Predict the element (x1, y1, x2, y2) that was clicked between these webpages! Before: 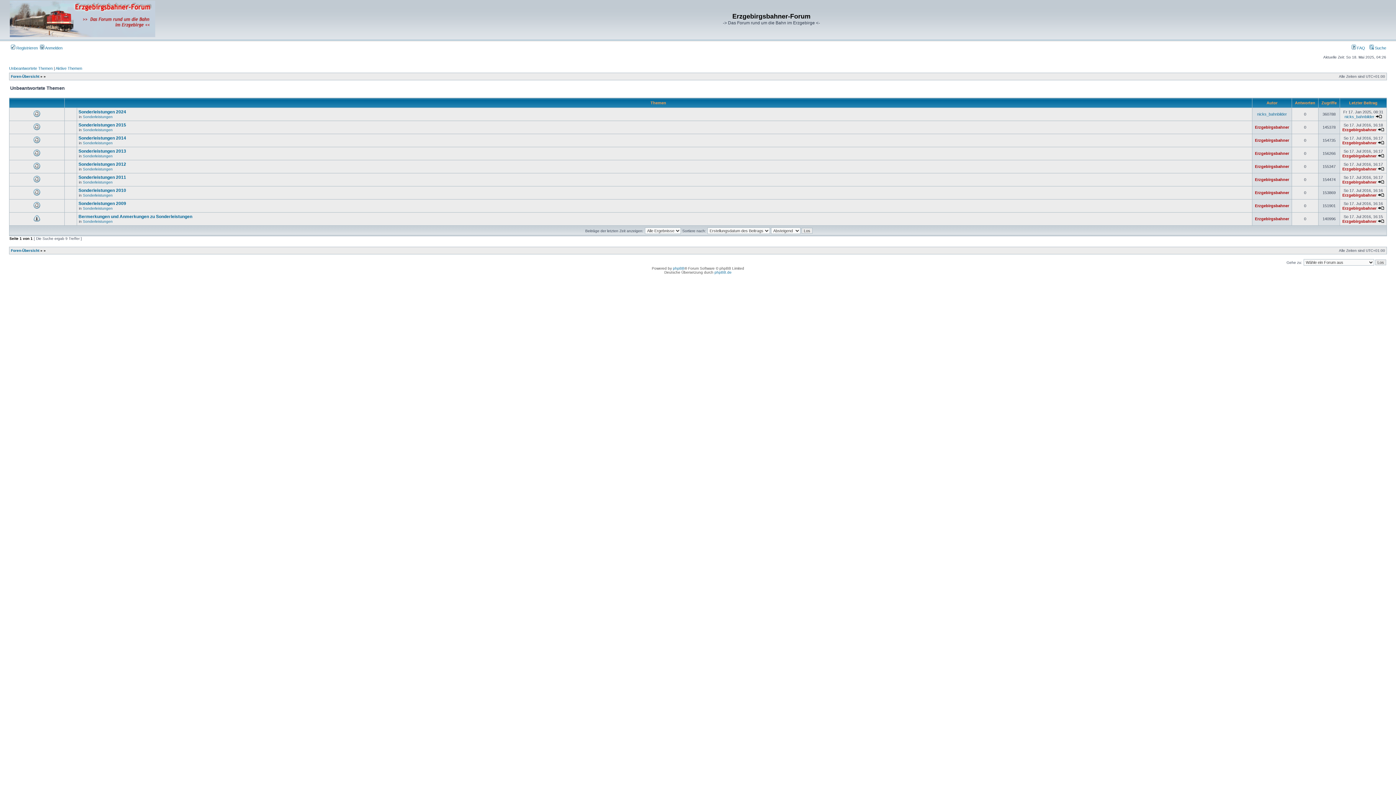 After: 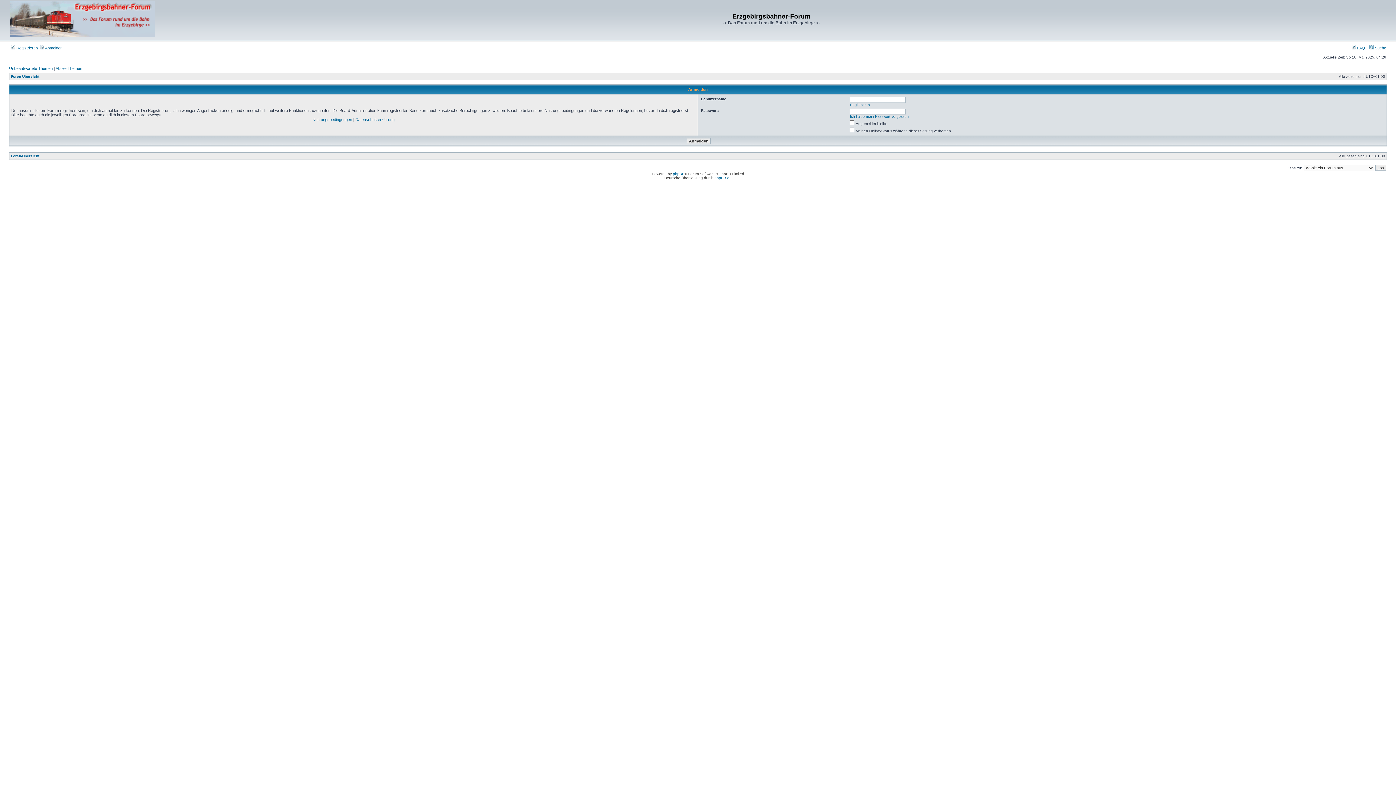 Action: bbox: (40, 45, 62, 50) label:  Anmelden